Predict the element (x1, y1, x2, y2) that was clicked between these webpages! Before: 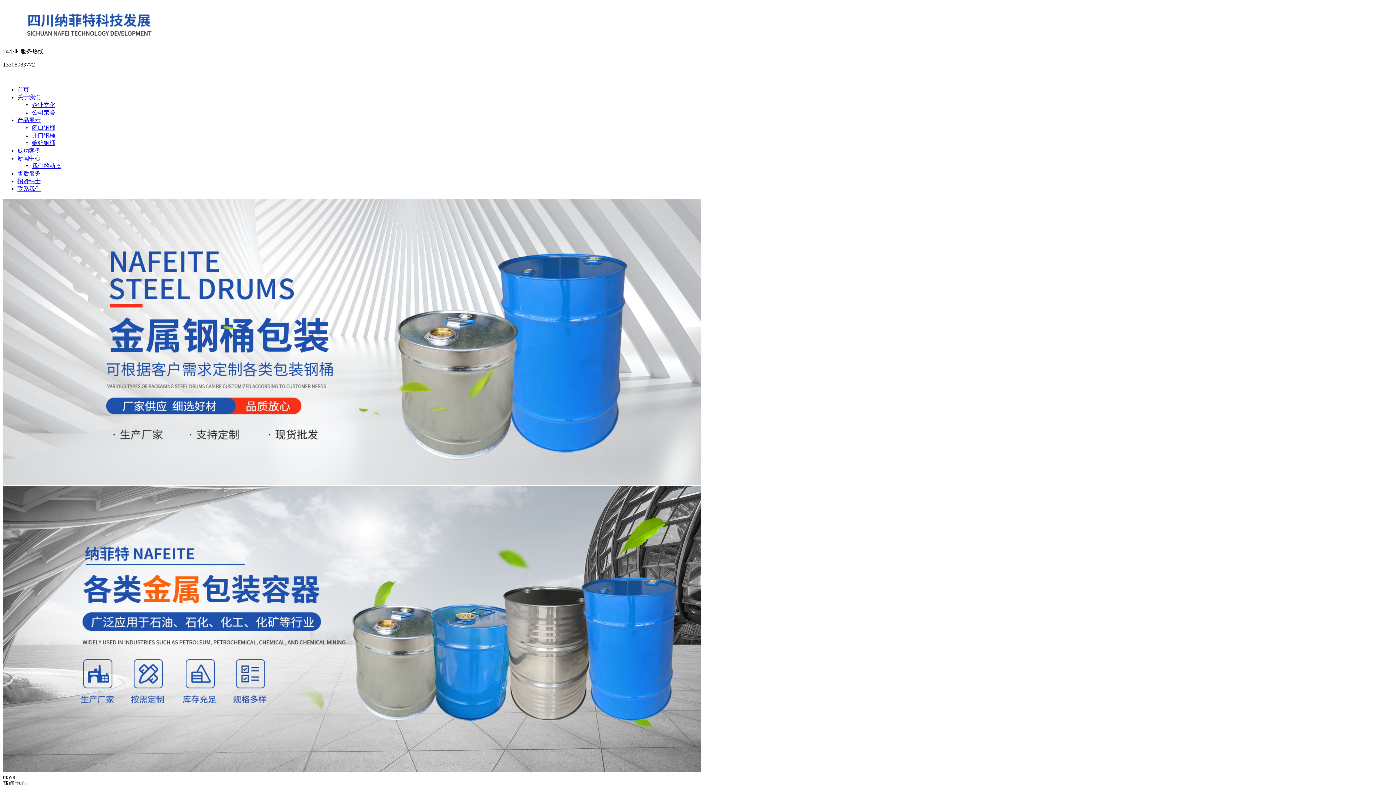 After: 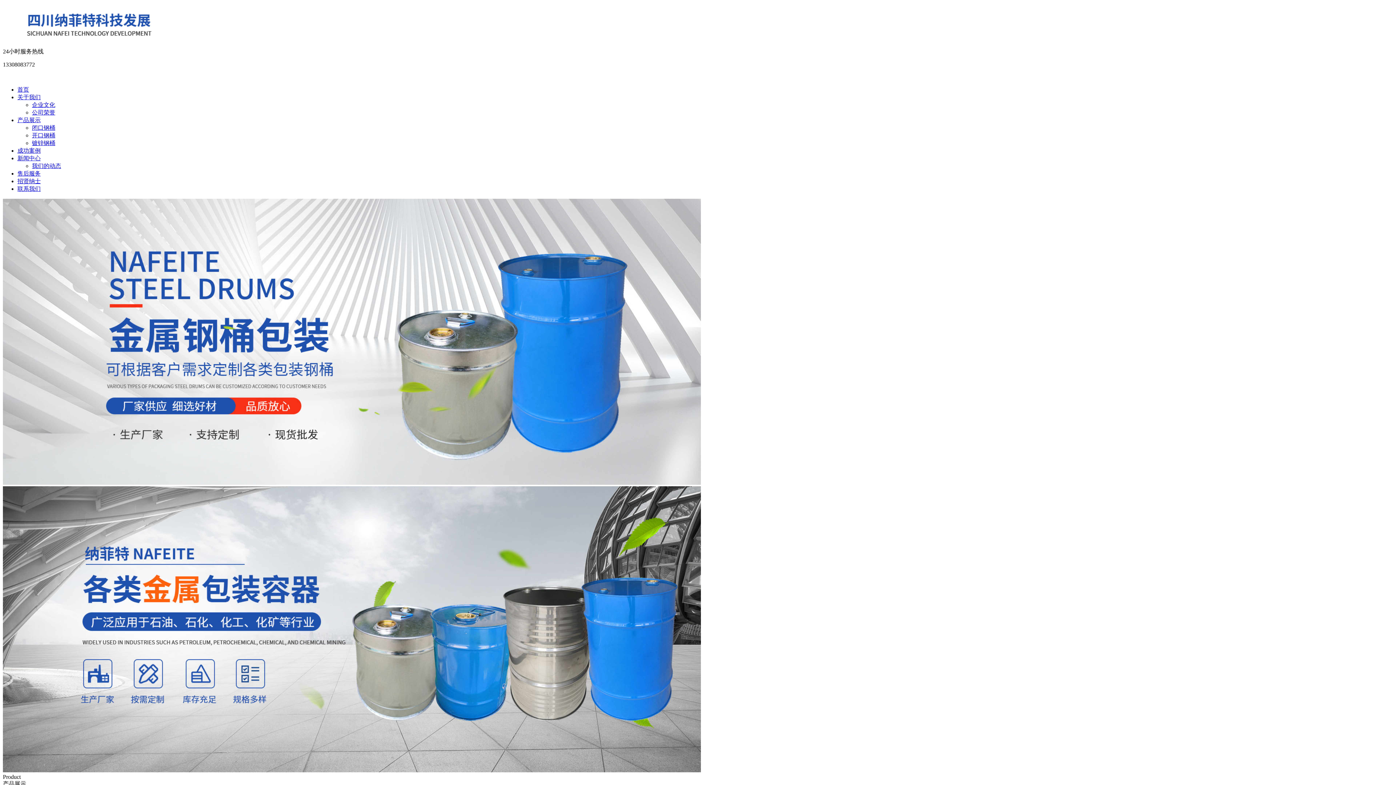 Action: bbox: (17, 178, 40, 184) label: 招贤纳士